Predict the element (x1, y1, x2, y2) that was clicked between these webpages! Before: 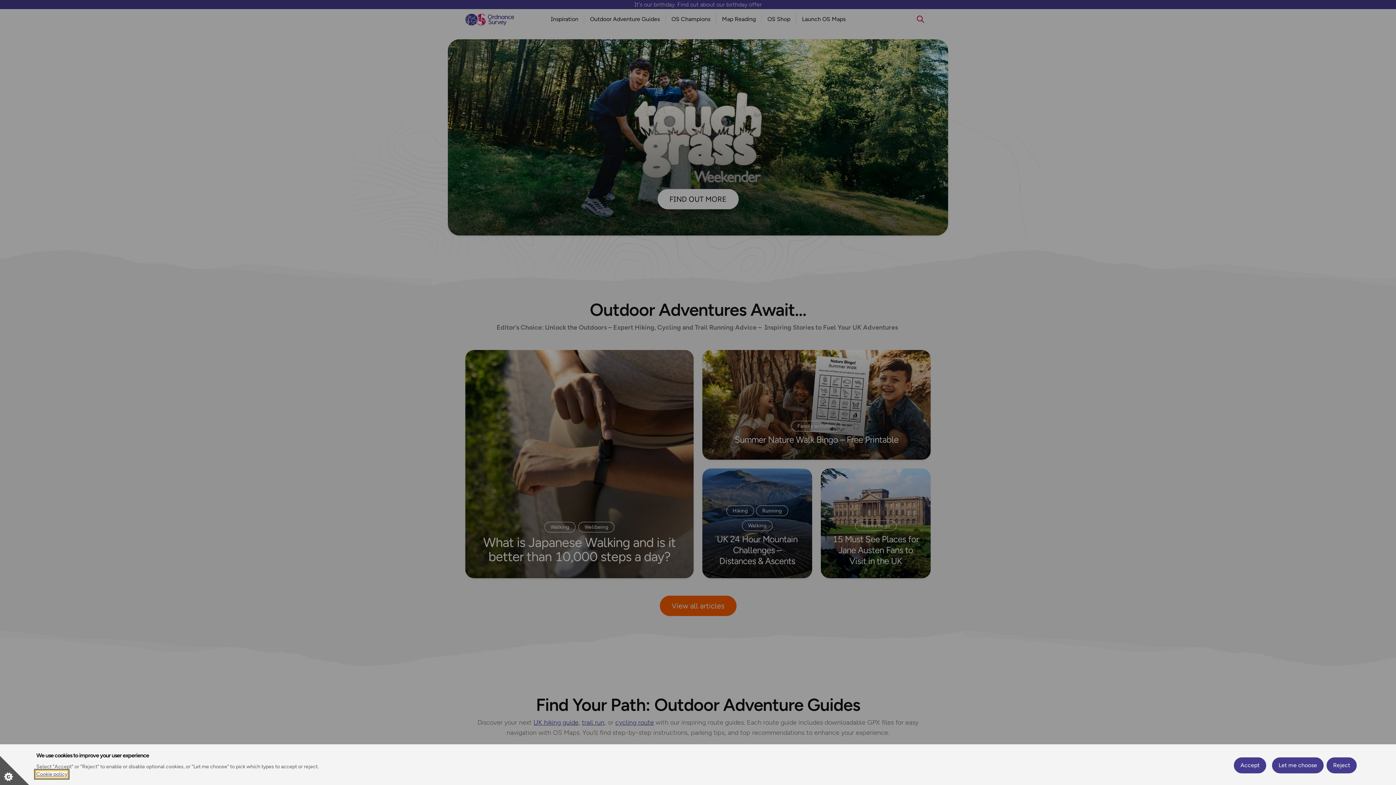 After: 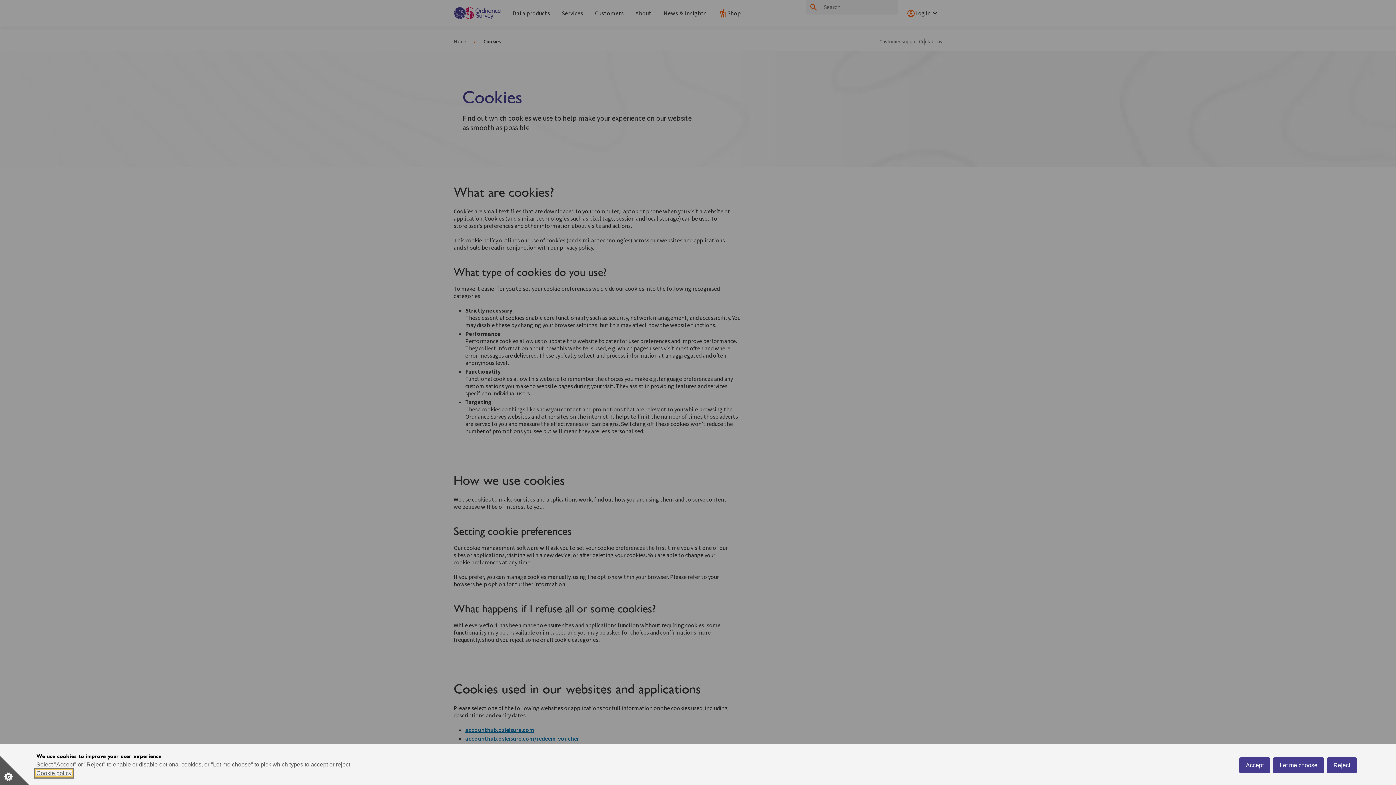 Action: label: Cookie policy bbox: (36, 771, 67, 777)